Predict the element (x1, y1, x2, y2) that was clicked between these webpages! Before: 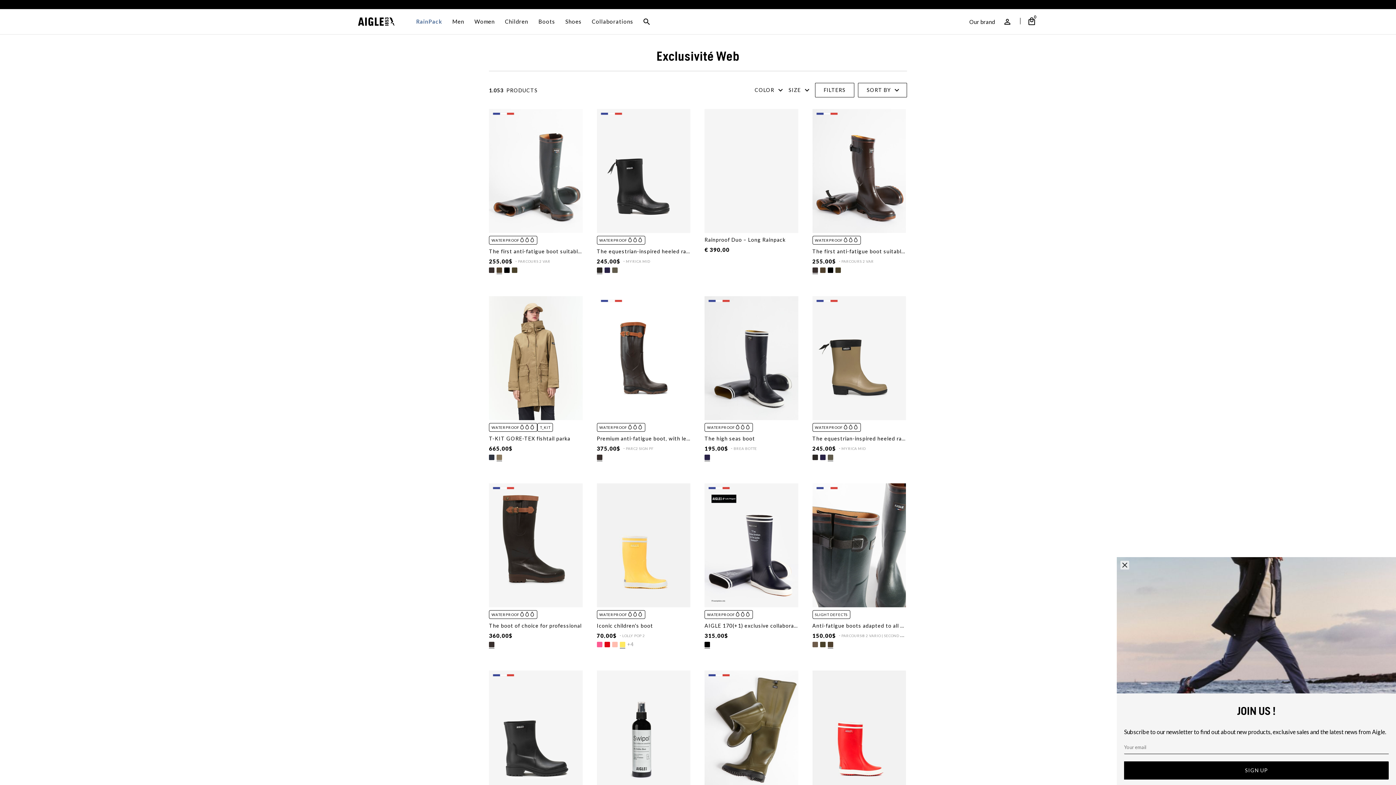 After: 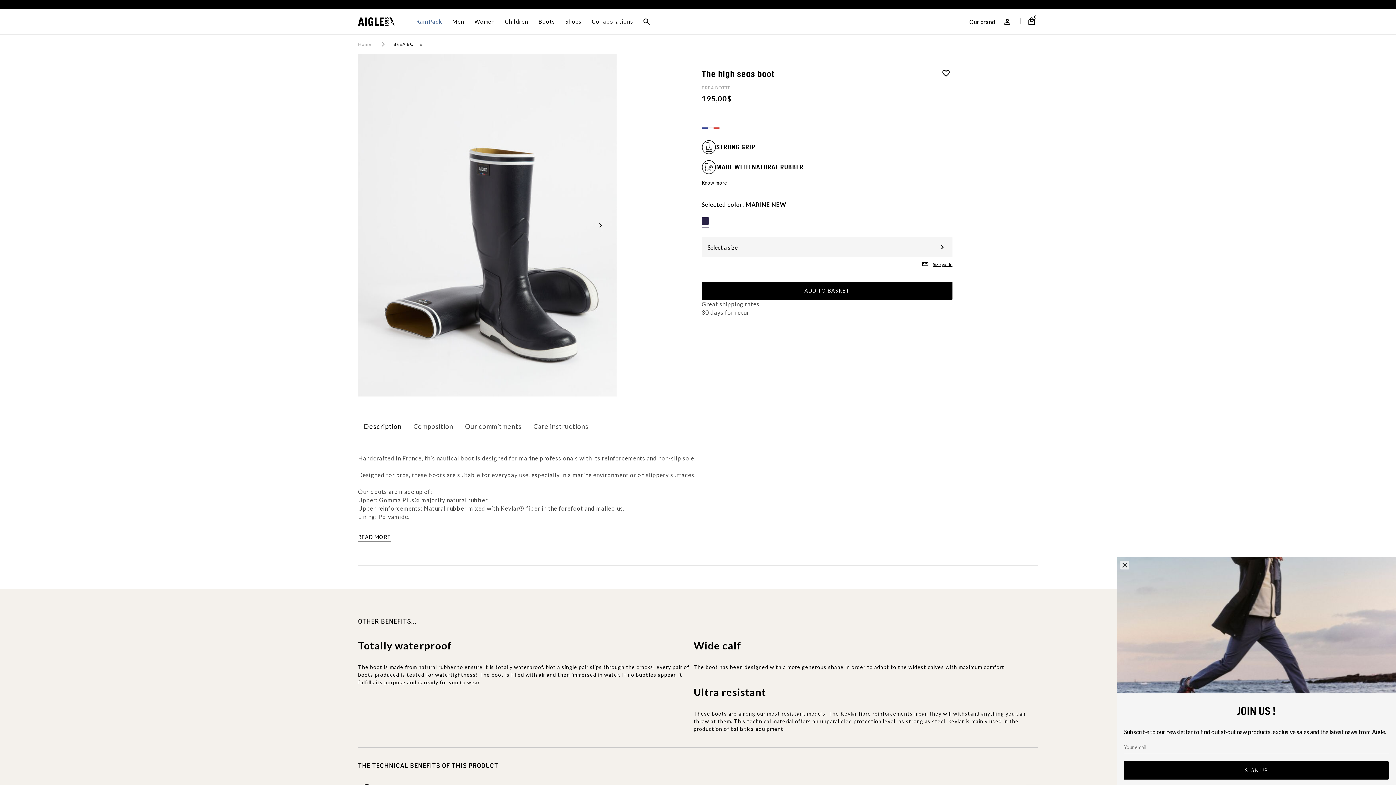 Action: bbox: (704, 296, 798, 461) label: WATERPROOF

The high seas boot

195,00$ BREA BOTTE